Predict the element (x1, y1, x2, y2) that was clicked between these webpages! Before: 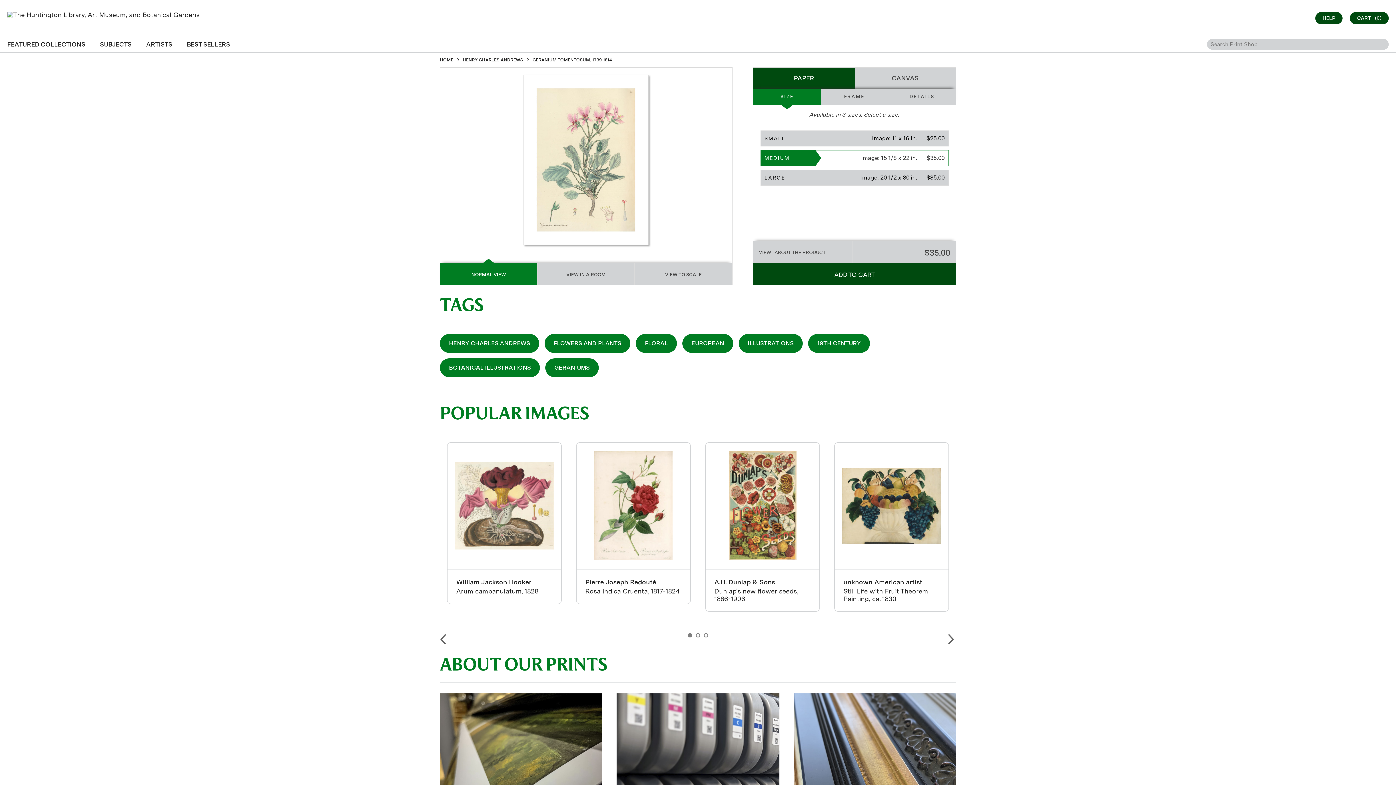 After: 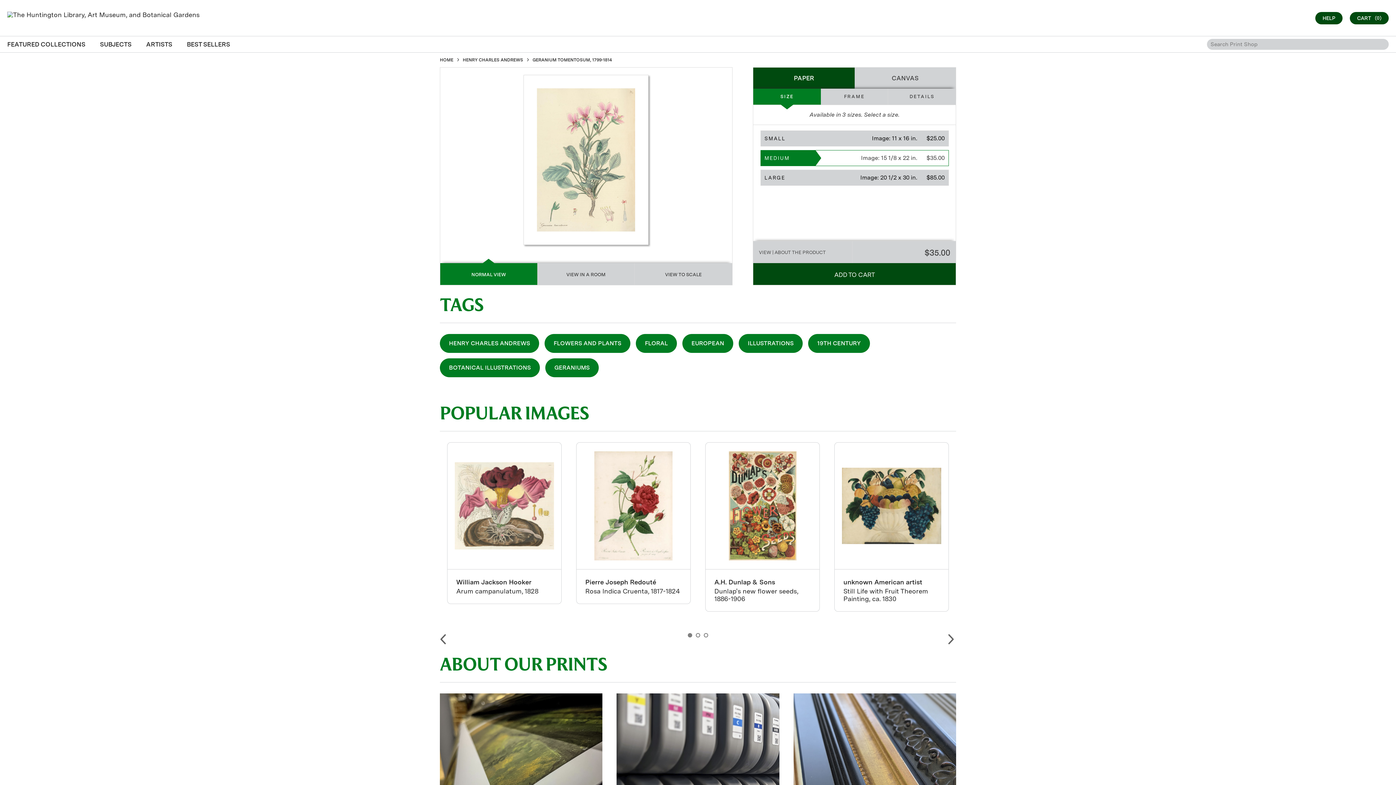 Action: label: Change Substrate - paper bbox: (753, 67, 854, 88)